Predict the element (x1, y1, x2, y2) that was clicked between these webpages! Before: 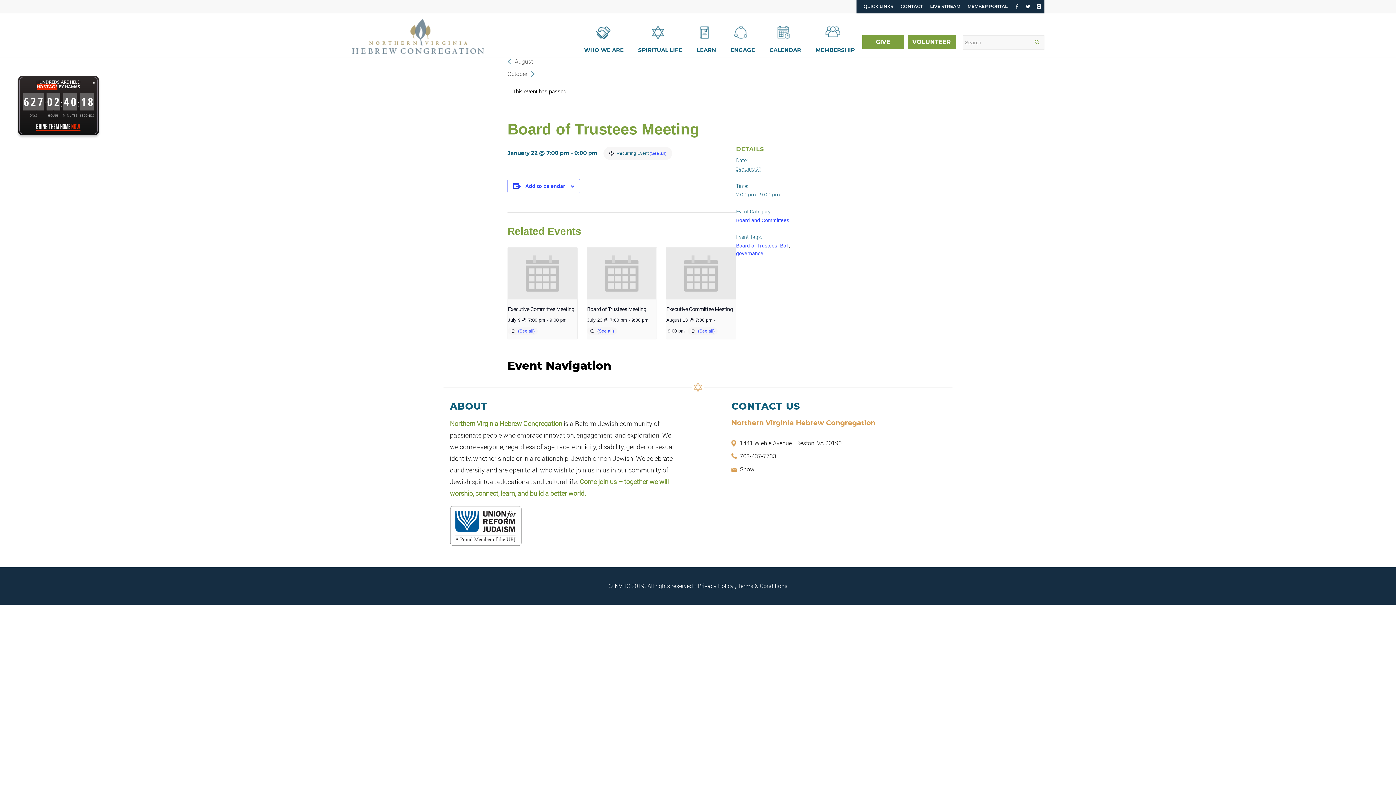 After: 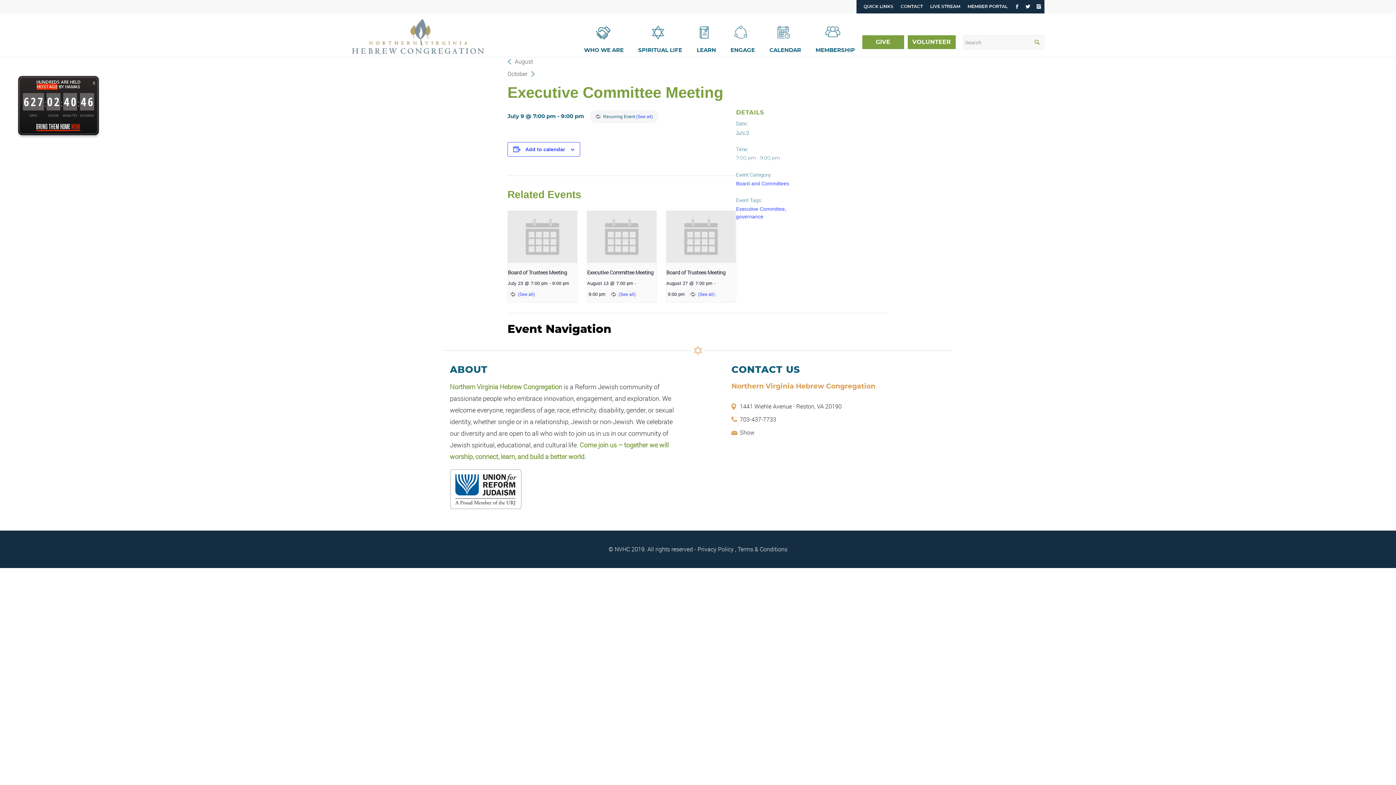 Action: bbox: (508, 247, 577, 299)